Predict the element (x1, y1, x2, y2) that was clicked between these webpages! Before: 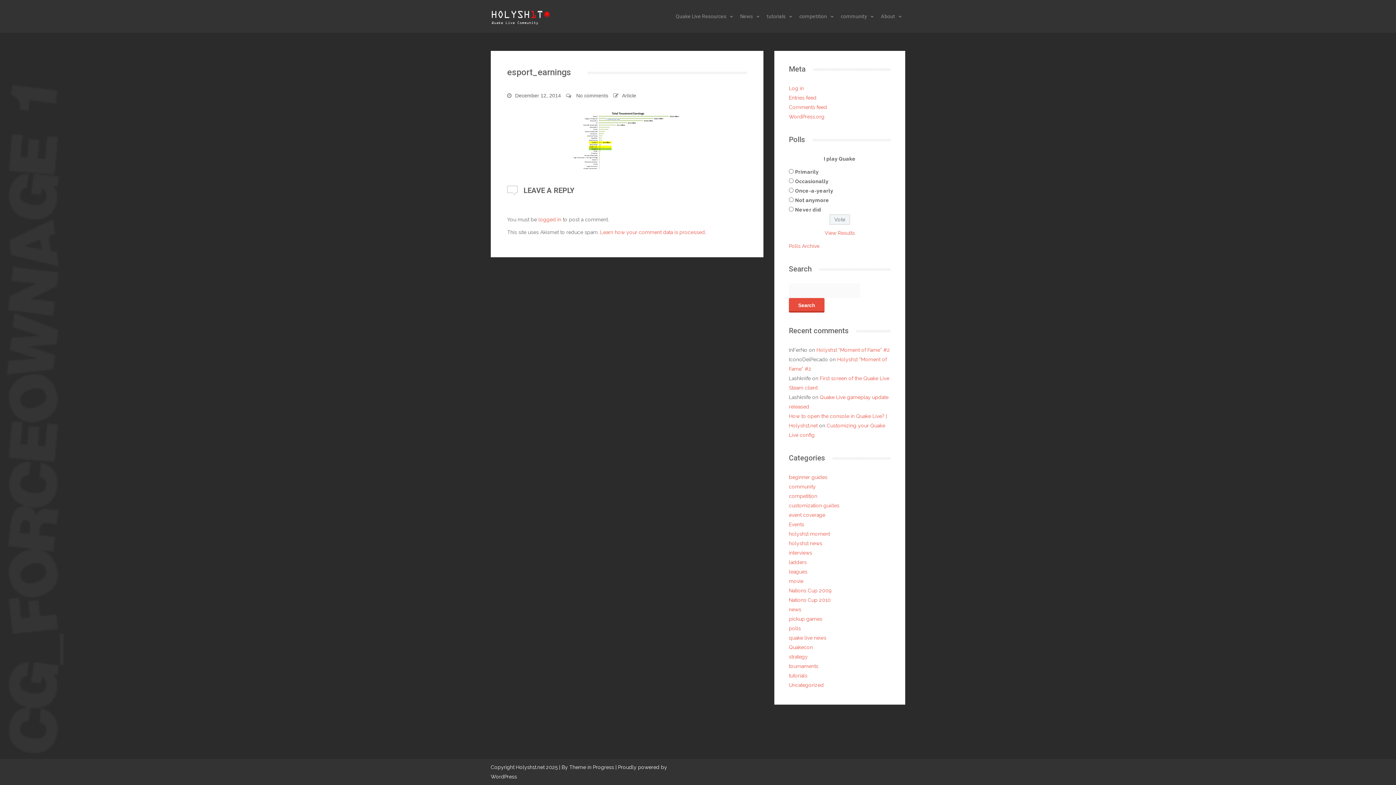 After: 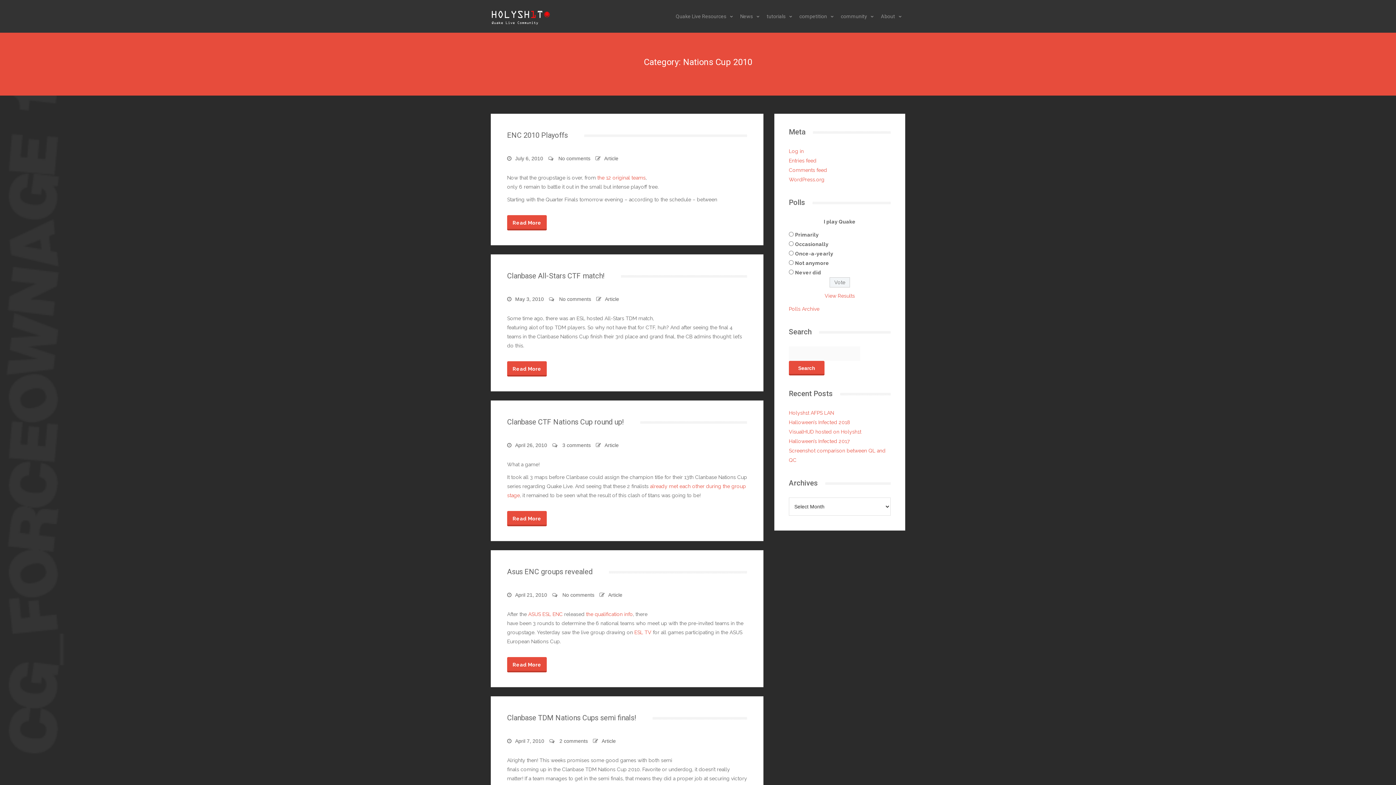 Action: bbox: (789, 597, 830, 603) label: Nations Cup 2010